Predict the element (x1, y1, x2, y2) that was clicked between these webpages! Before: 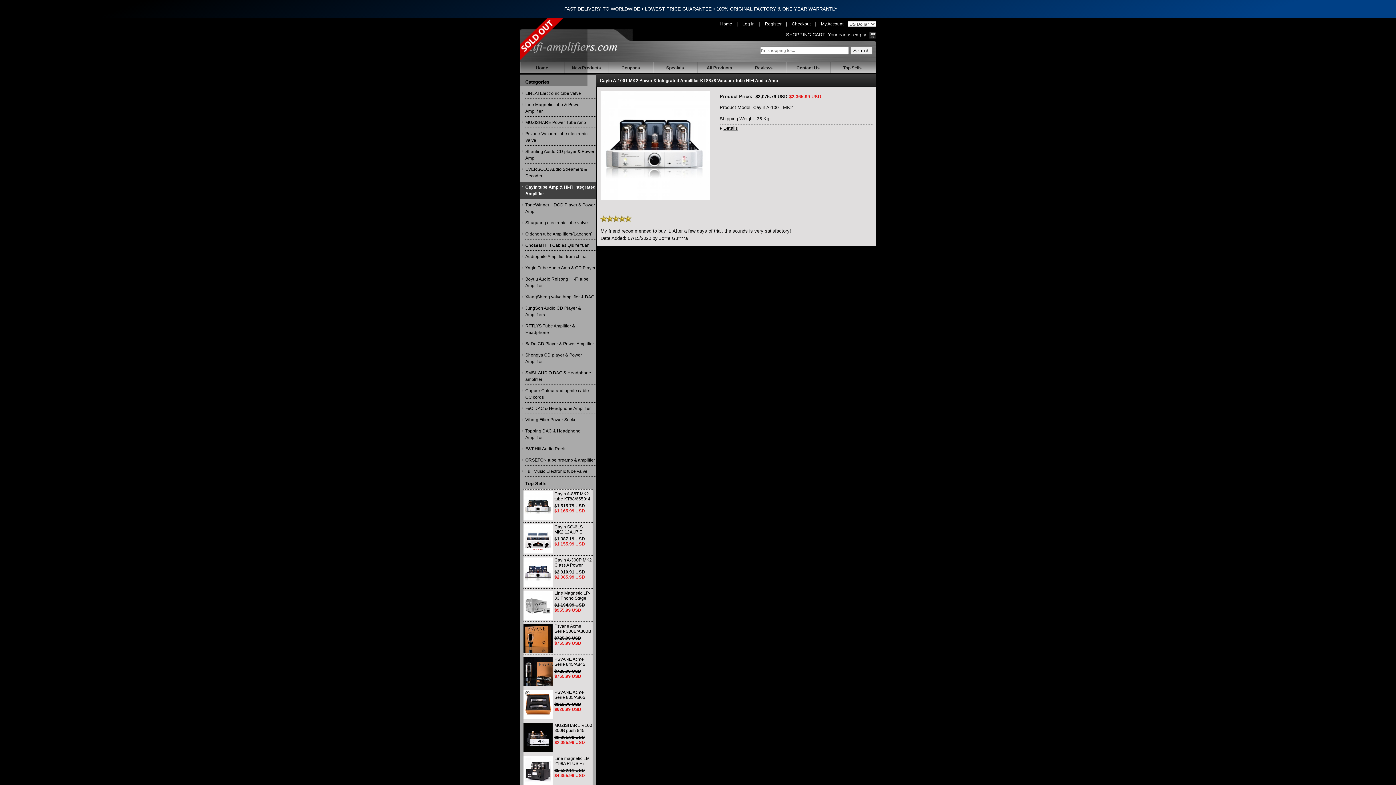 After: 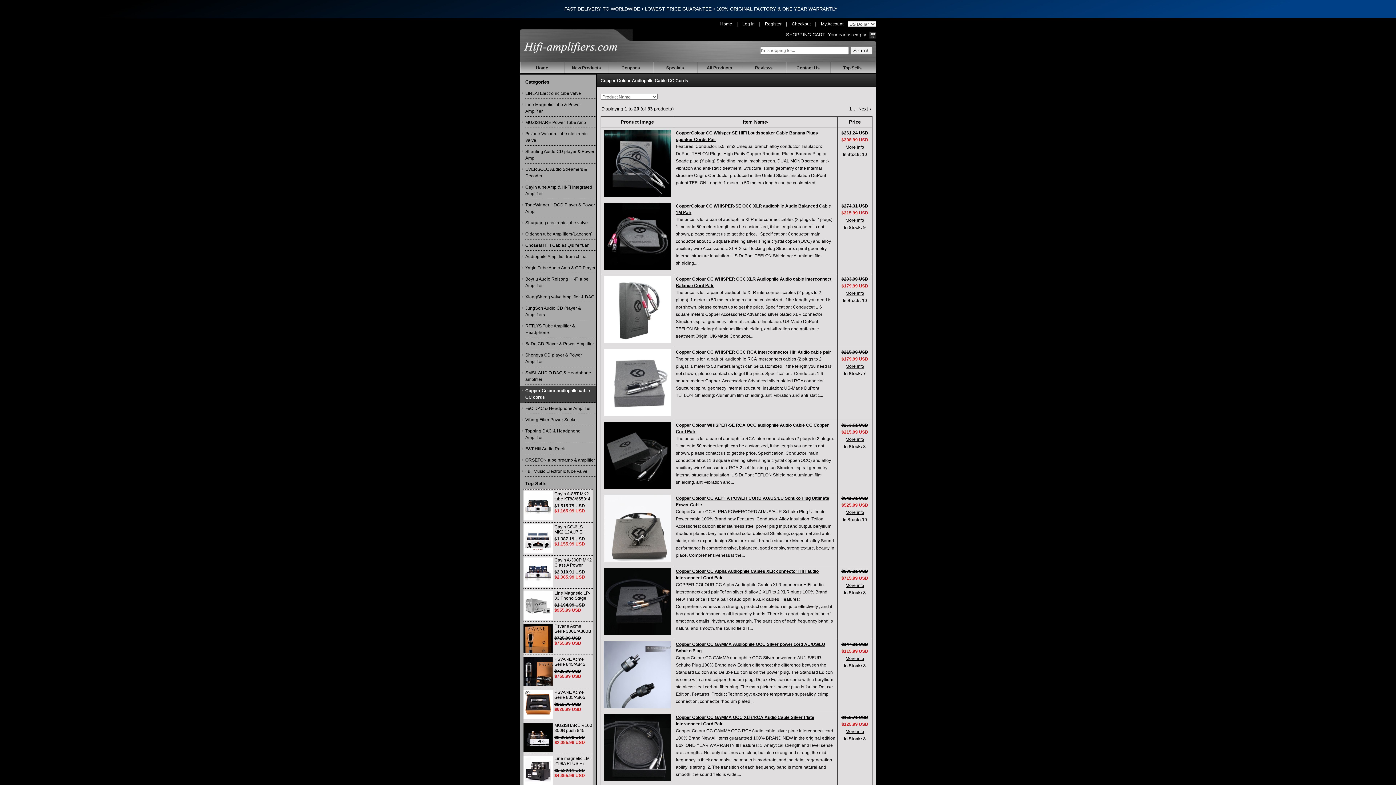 Action: bbox: (525, 385, 596, 403) label: Copper Colour audiophile cable CC cords